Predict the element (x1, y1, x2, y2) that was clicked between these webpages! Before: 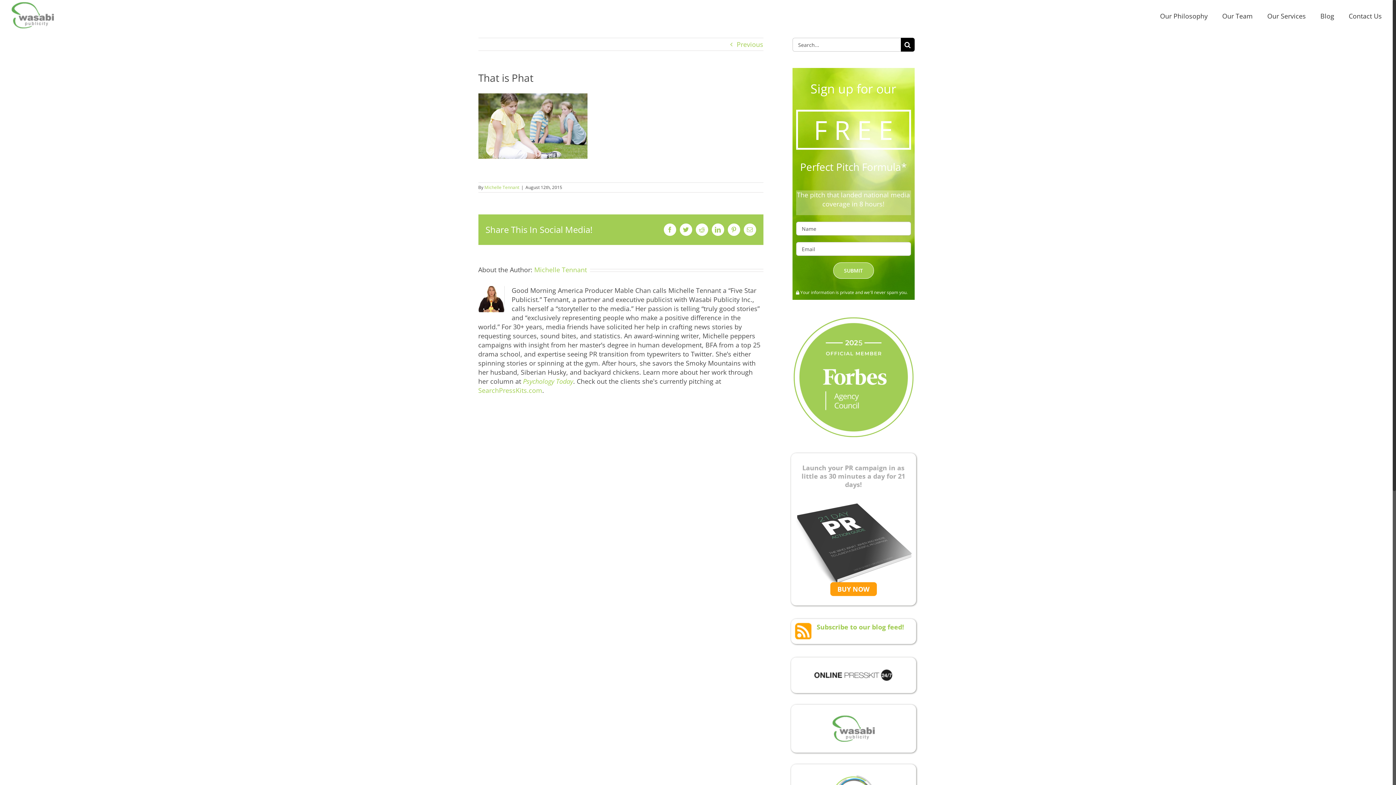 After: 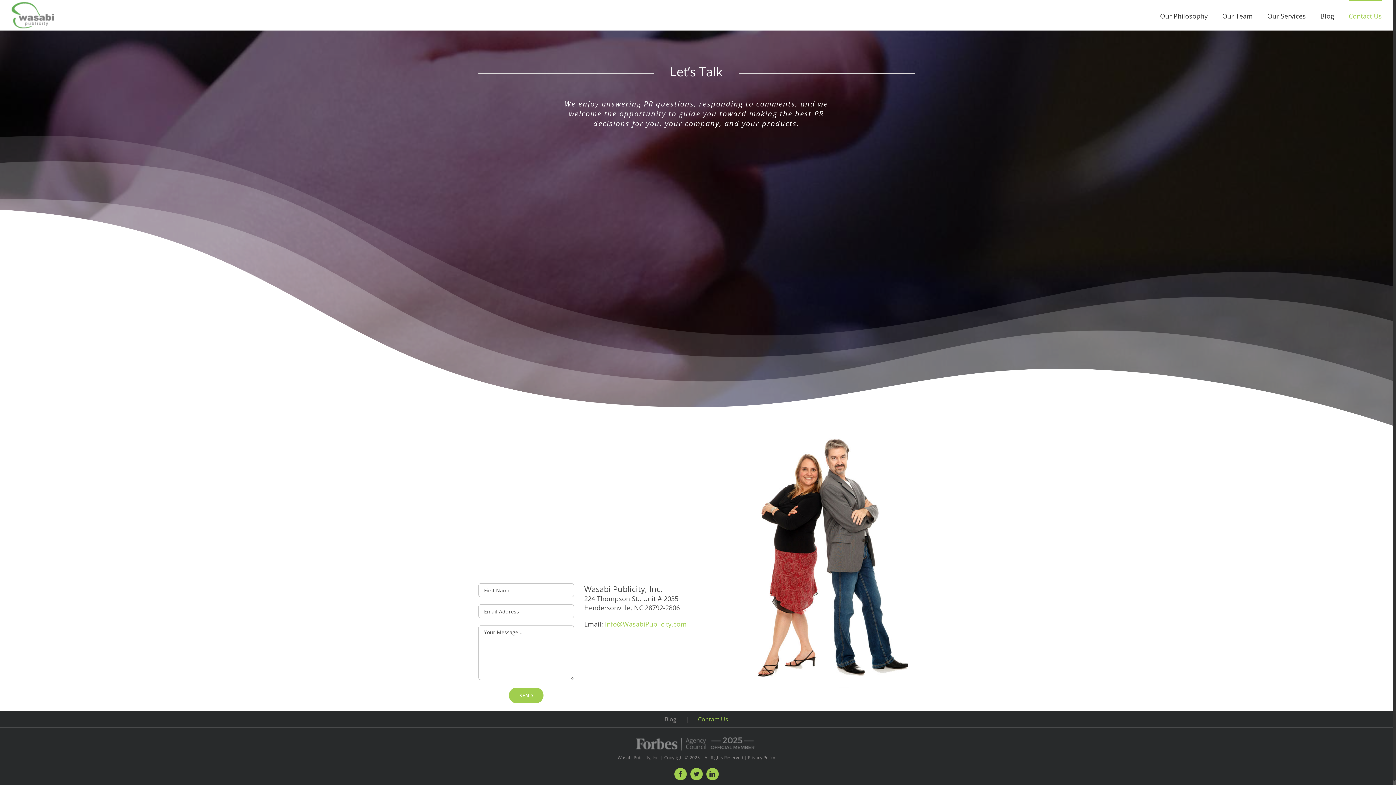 Action: label: Contact Us bbox: (1349, 0, 1382, 30)